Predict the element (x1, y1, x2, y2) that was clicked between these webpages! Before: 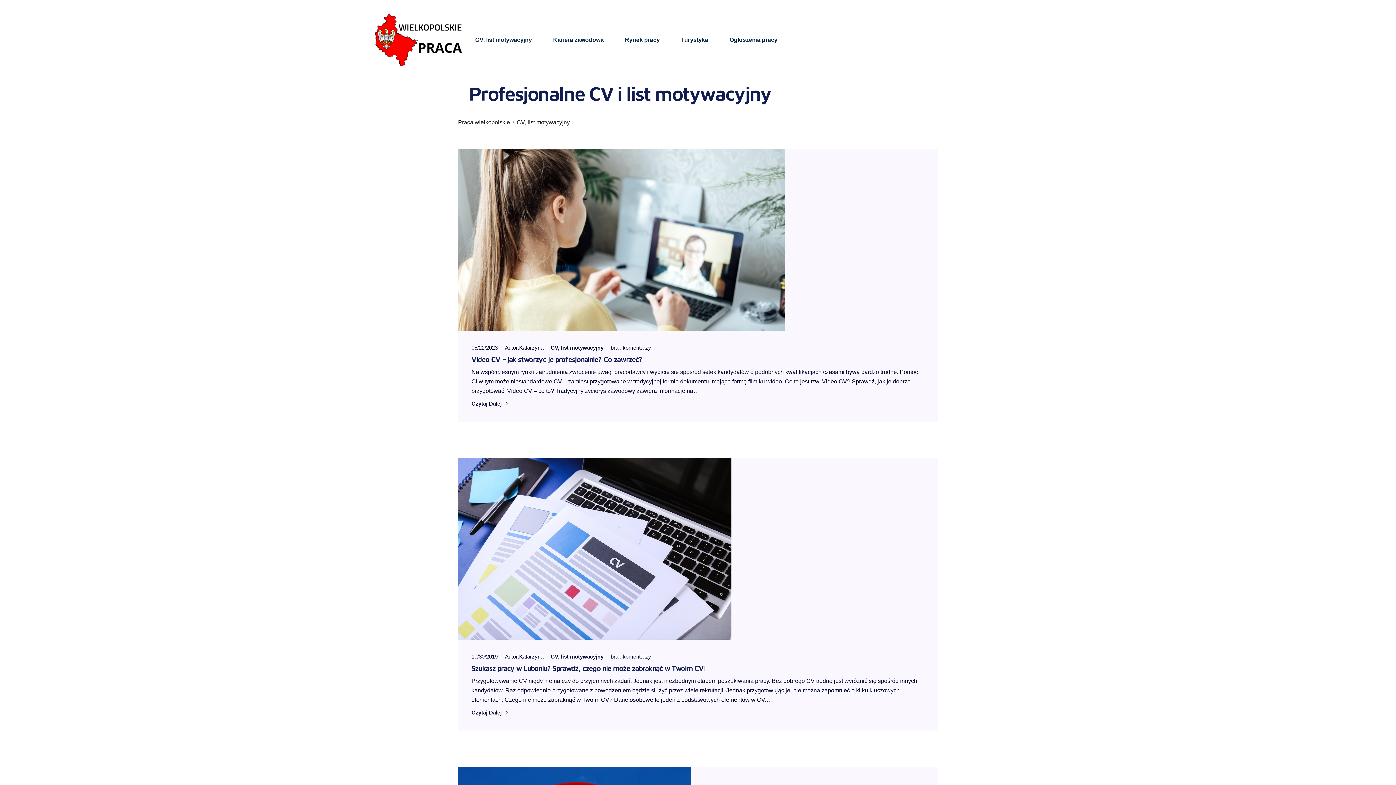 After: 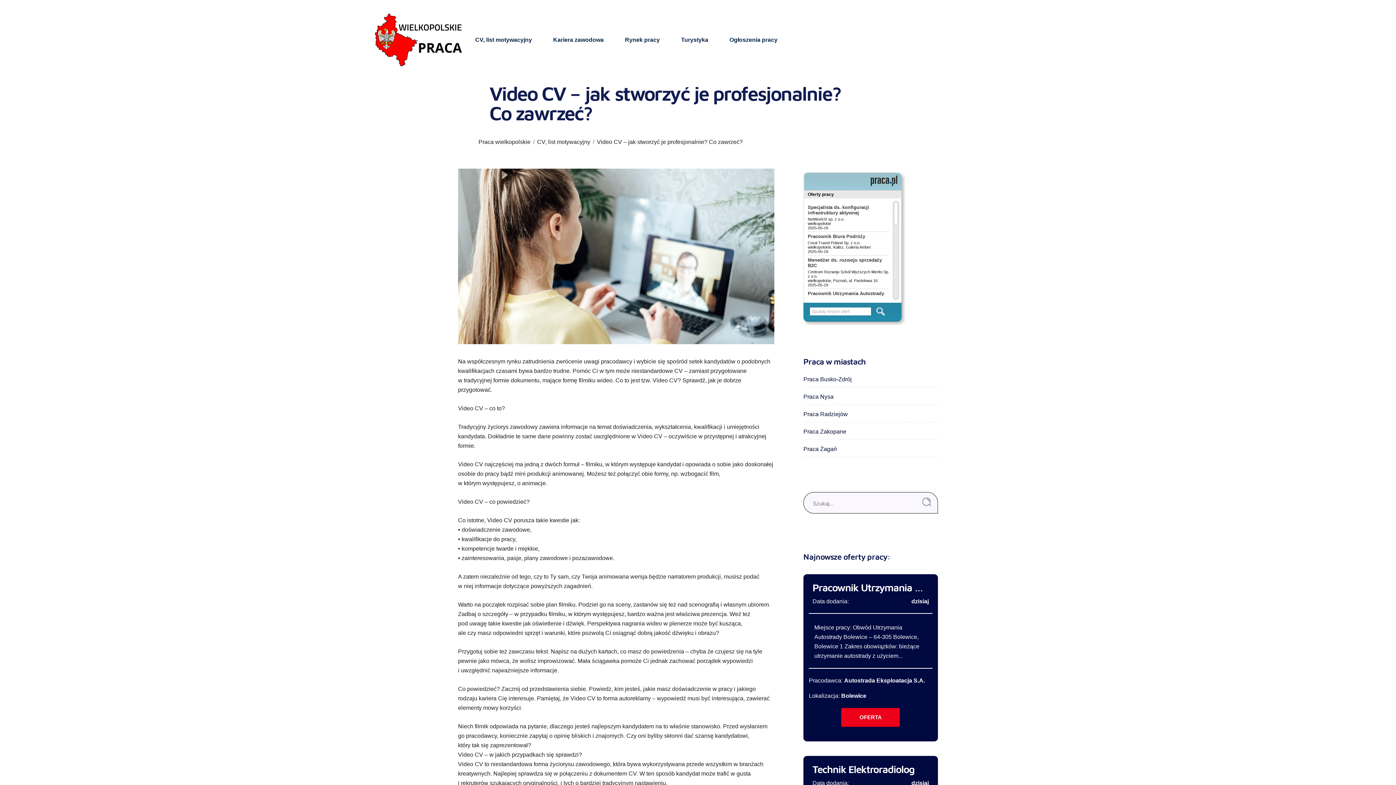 Action: bbox: (471, 355, 642, 363) label: Video CV – jak stworzyć je profesjonalnie? Co zawrzeć?